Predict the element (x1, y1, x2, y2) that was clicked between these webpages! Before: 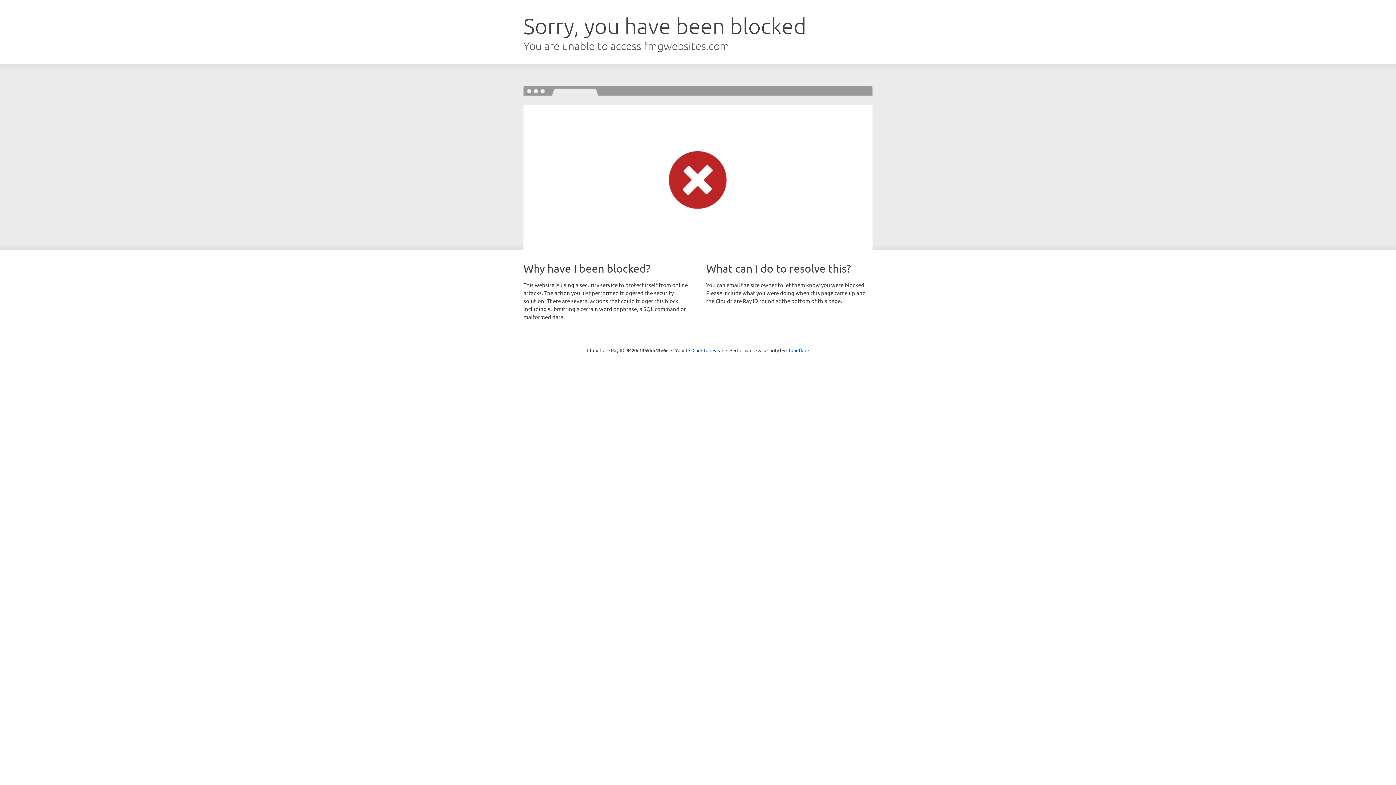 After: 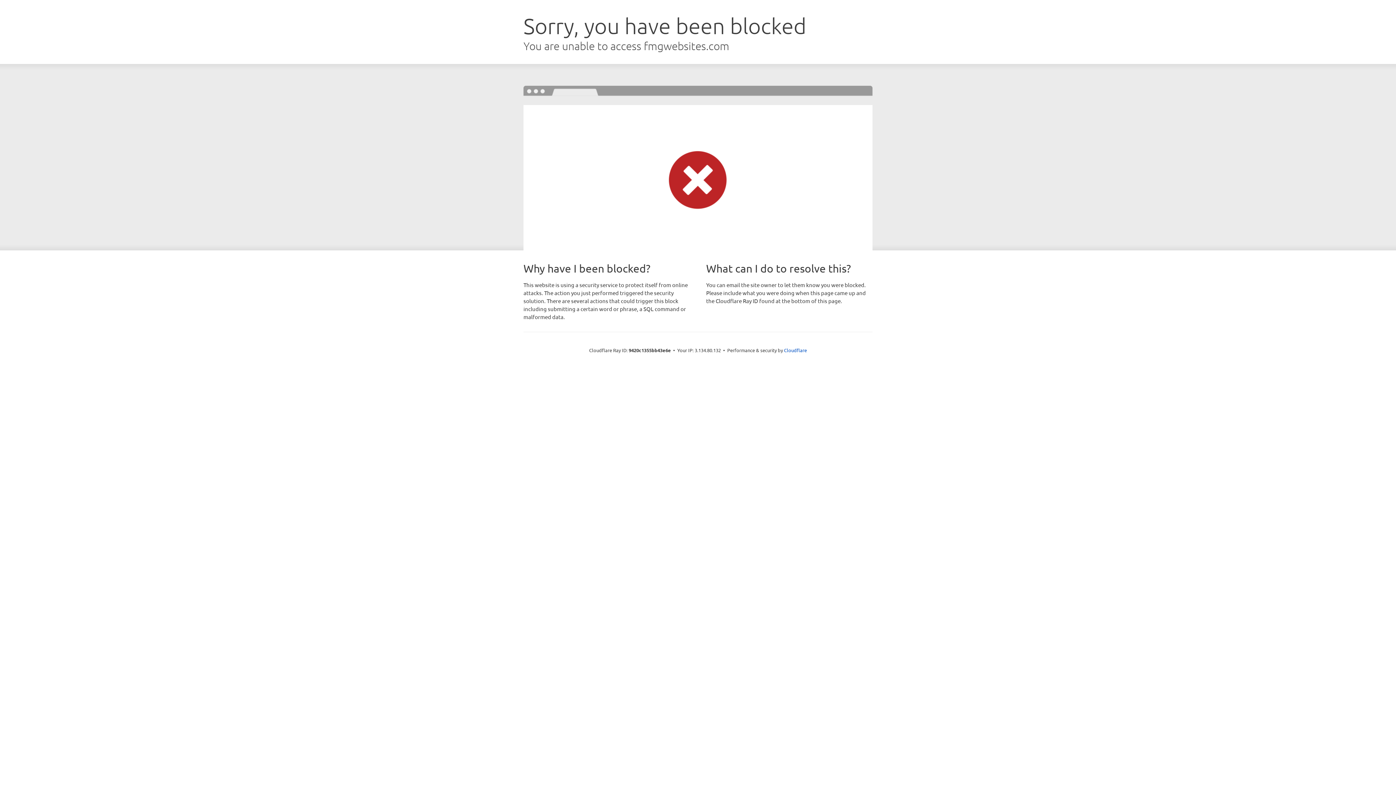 Action: label: Click to reveal bbox: (692, 346, 723, 353)